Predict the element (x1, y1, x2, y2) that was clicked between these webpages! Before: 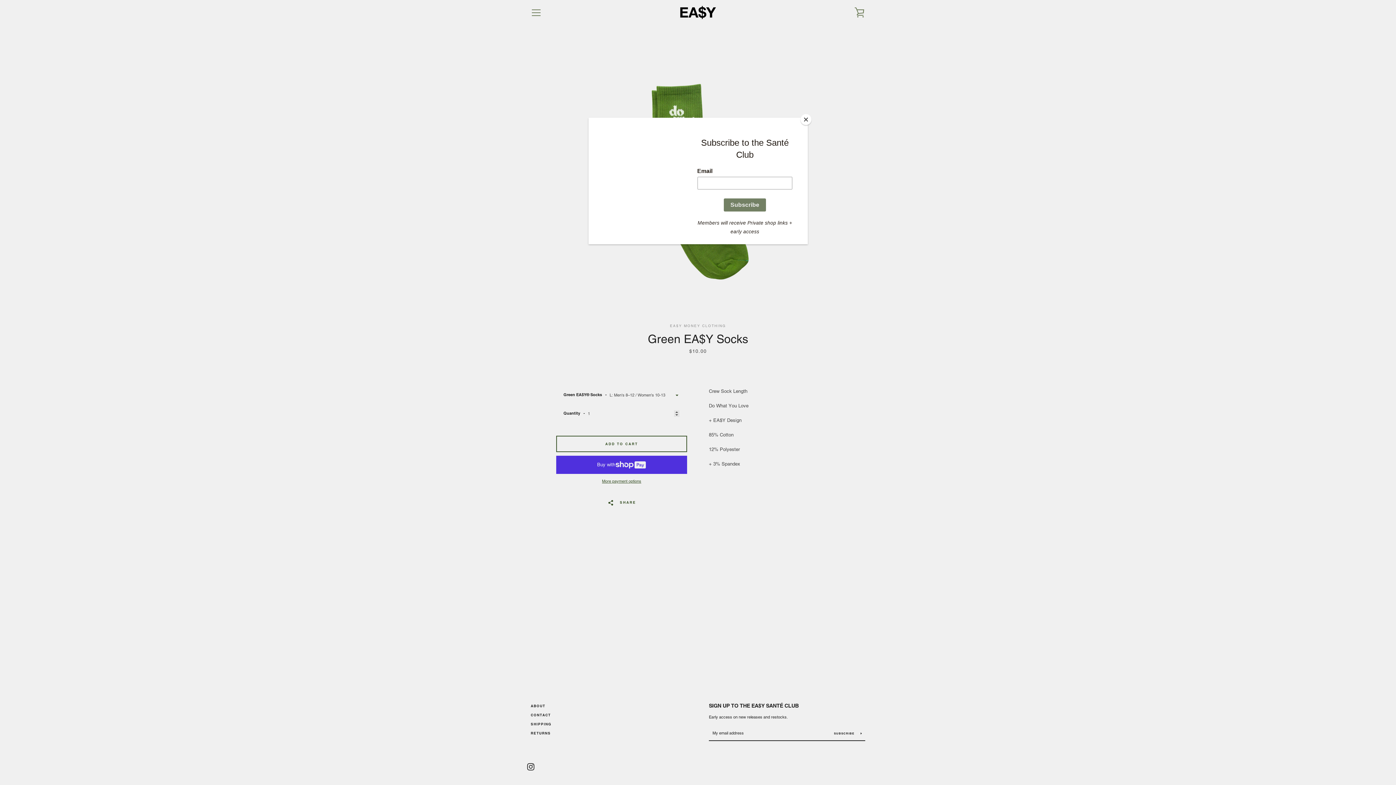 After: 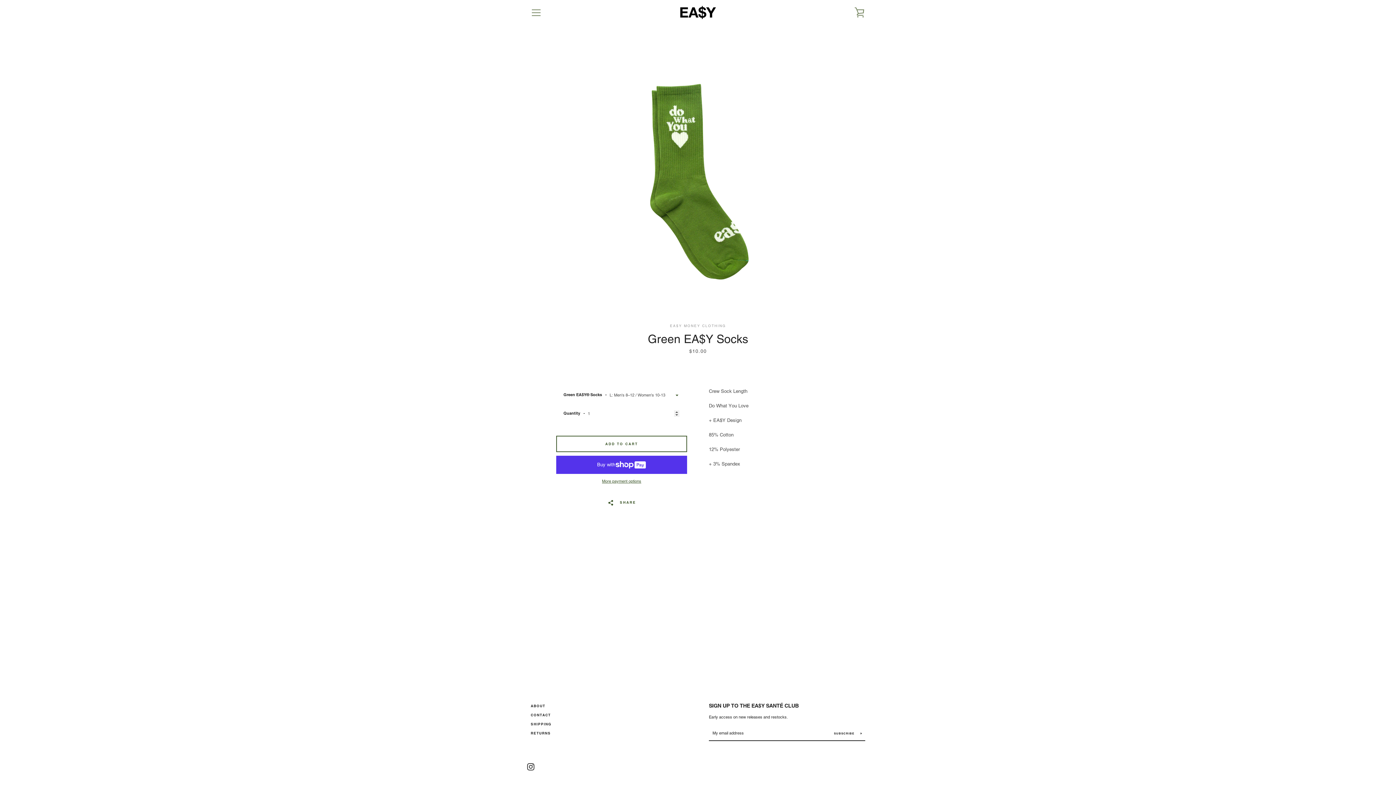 Action: label: Close bbox: (800, 114, 811, 125)